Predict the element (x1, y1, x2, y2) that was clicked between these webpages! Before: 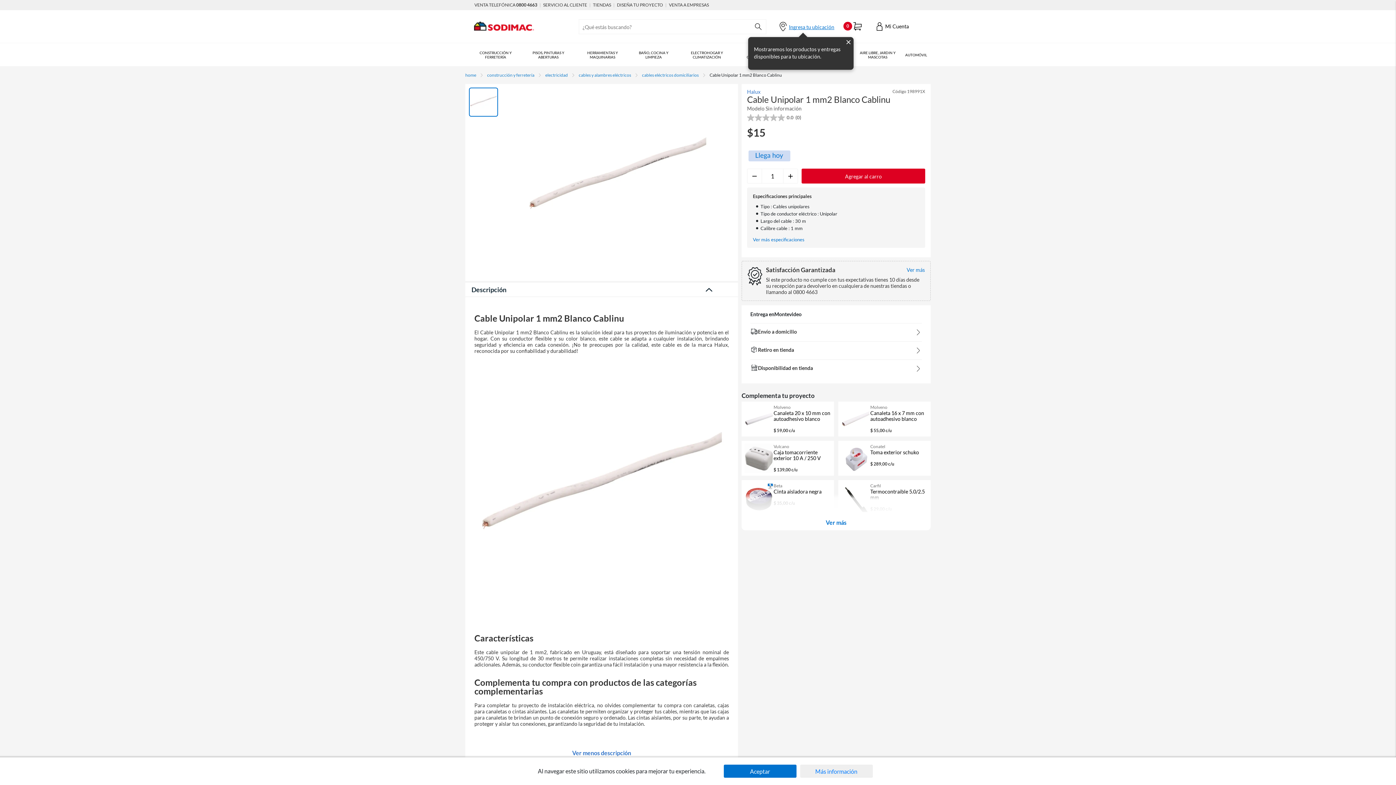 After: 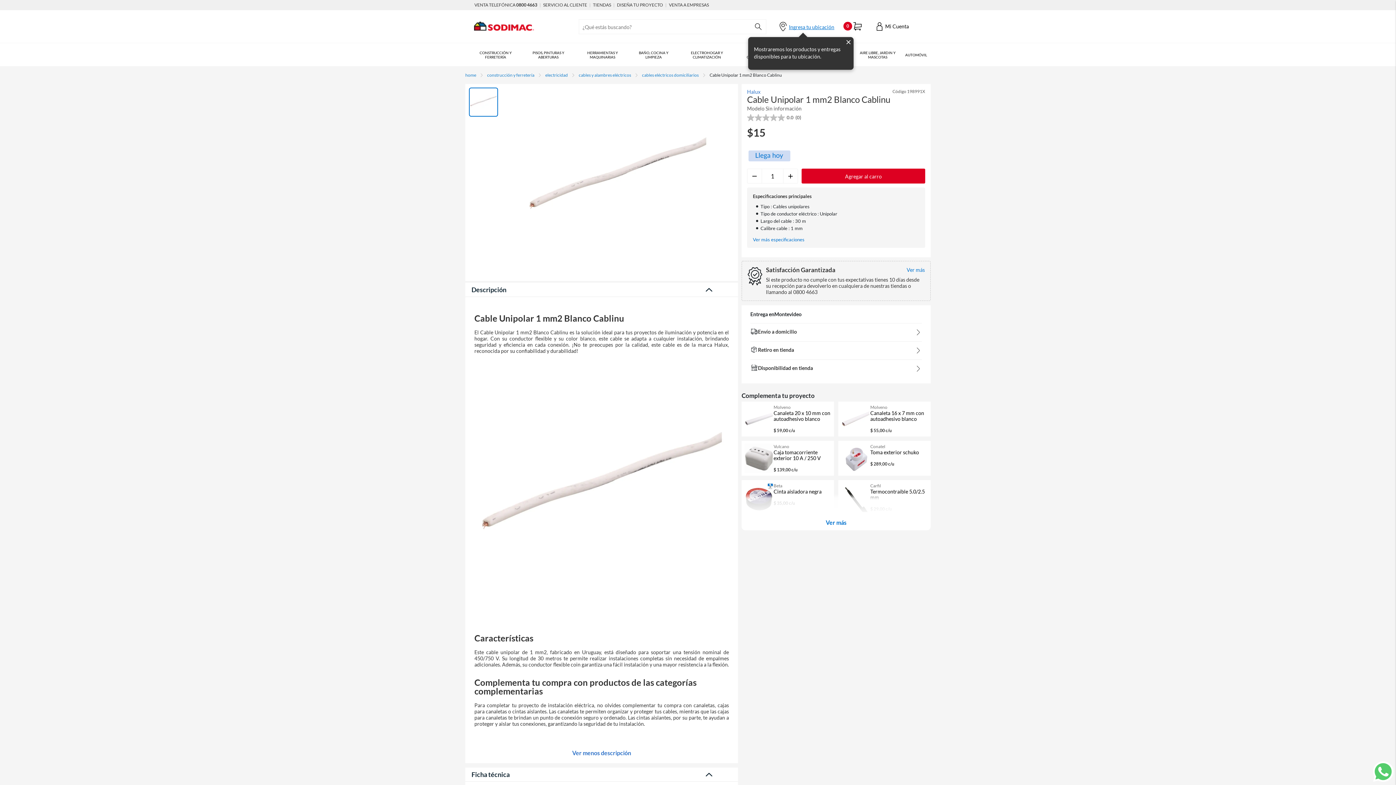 Action: bbox: (723, 765, 796, 778) label: Aceptar